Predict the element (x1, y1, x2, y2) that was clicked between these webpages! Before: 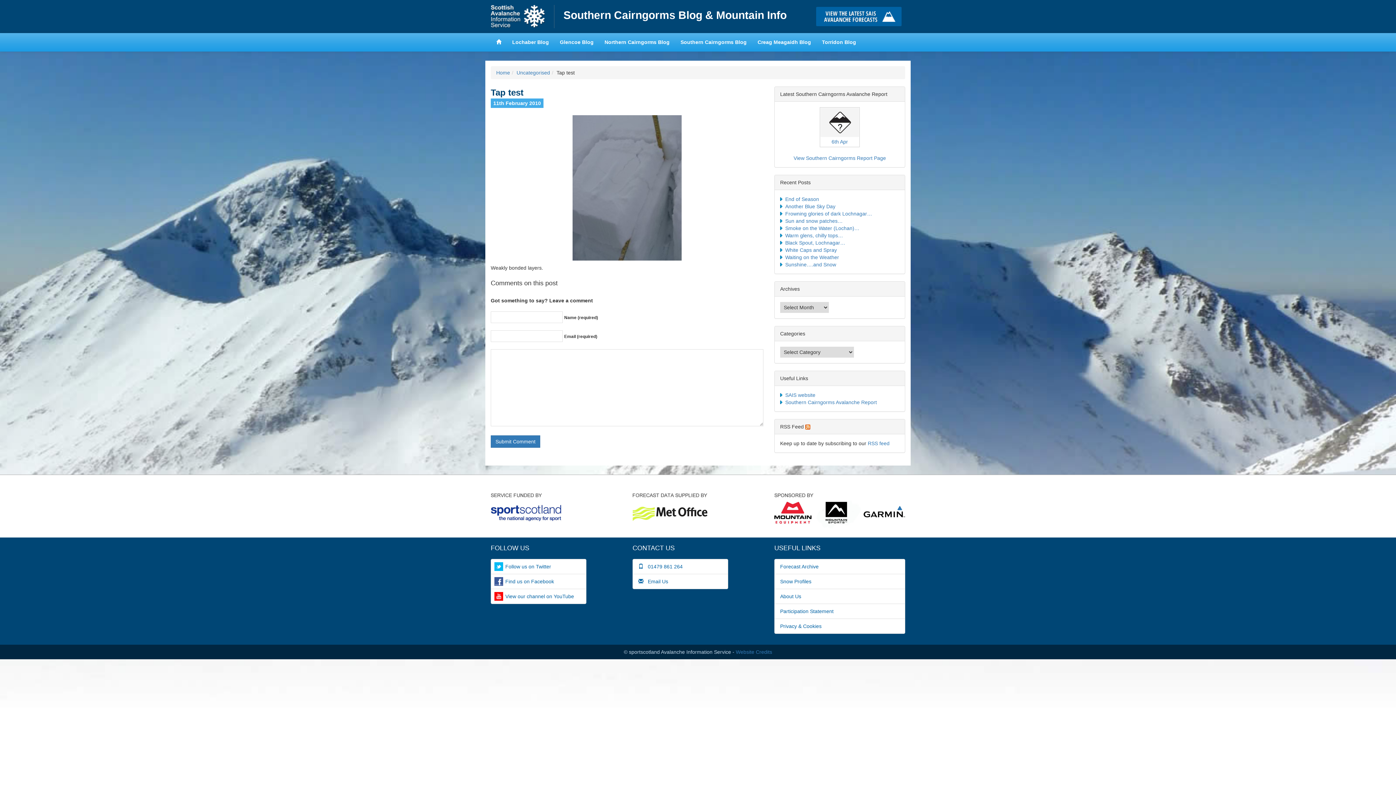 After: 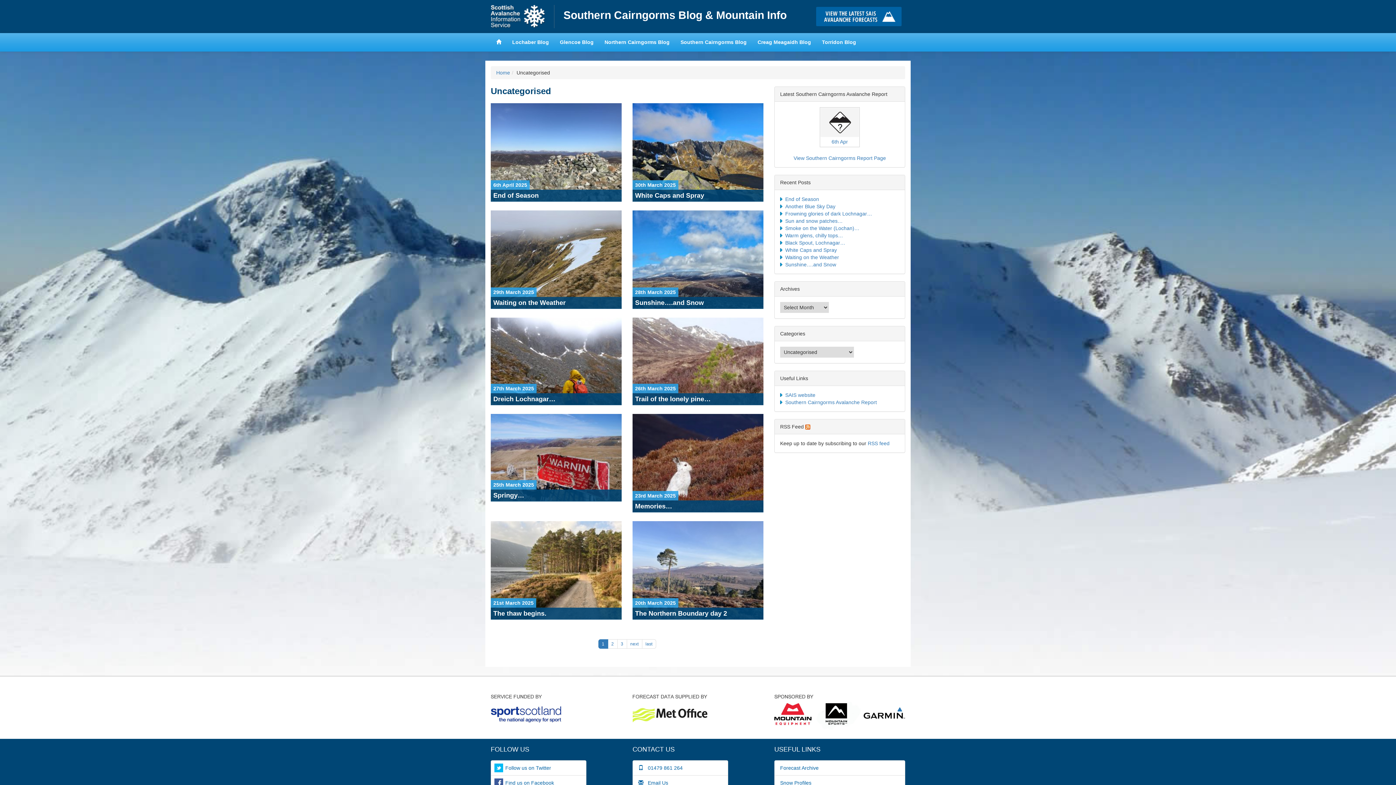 Action: bbox: (516, 69, 550, 75) label: Uncategorised